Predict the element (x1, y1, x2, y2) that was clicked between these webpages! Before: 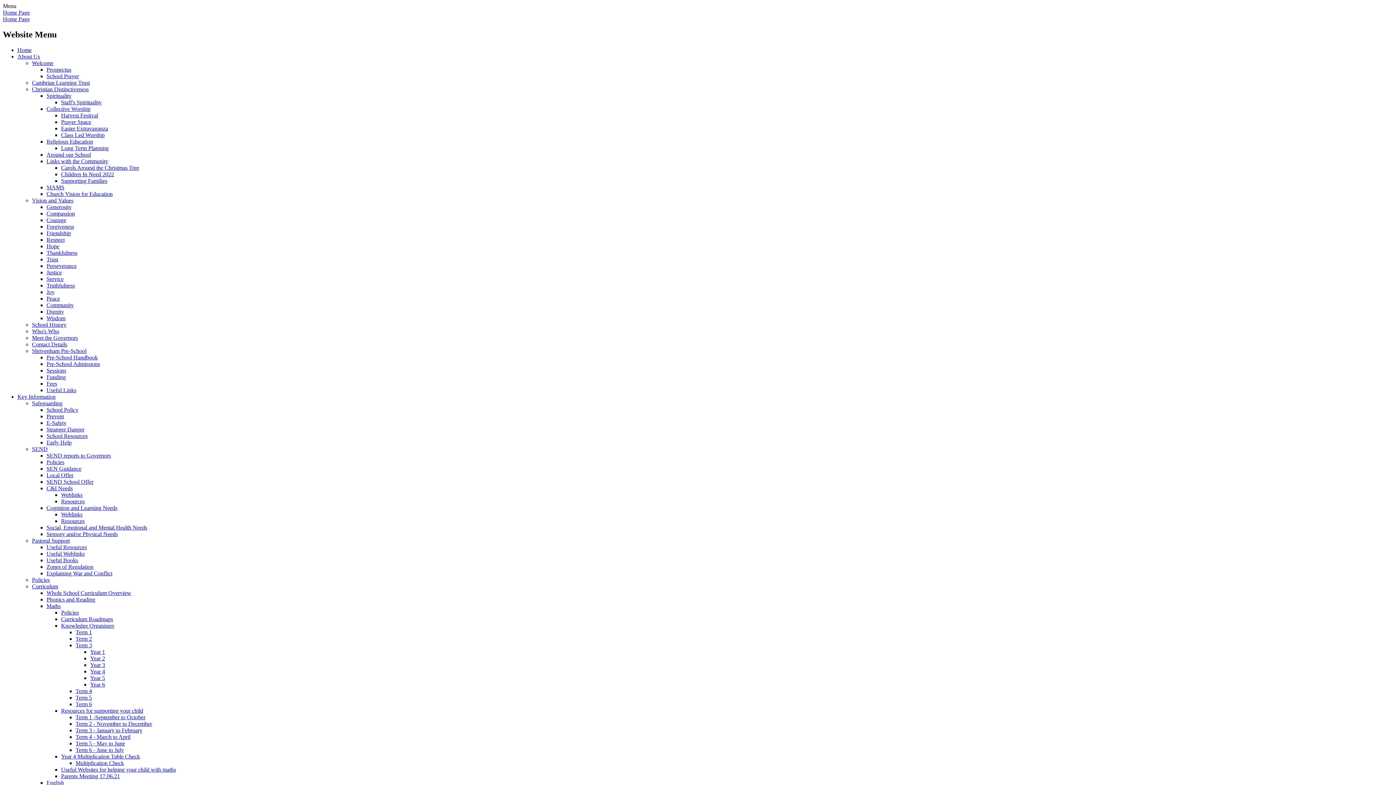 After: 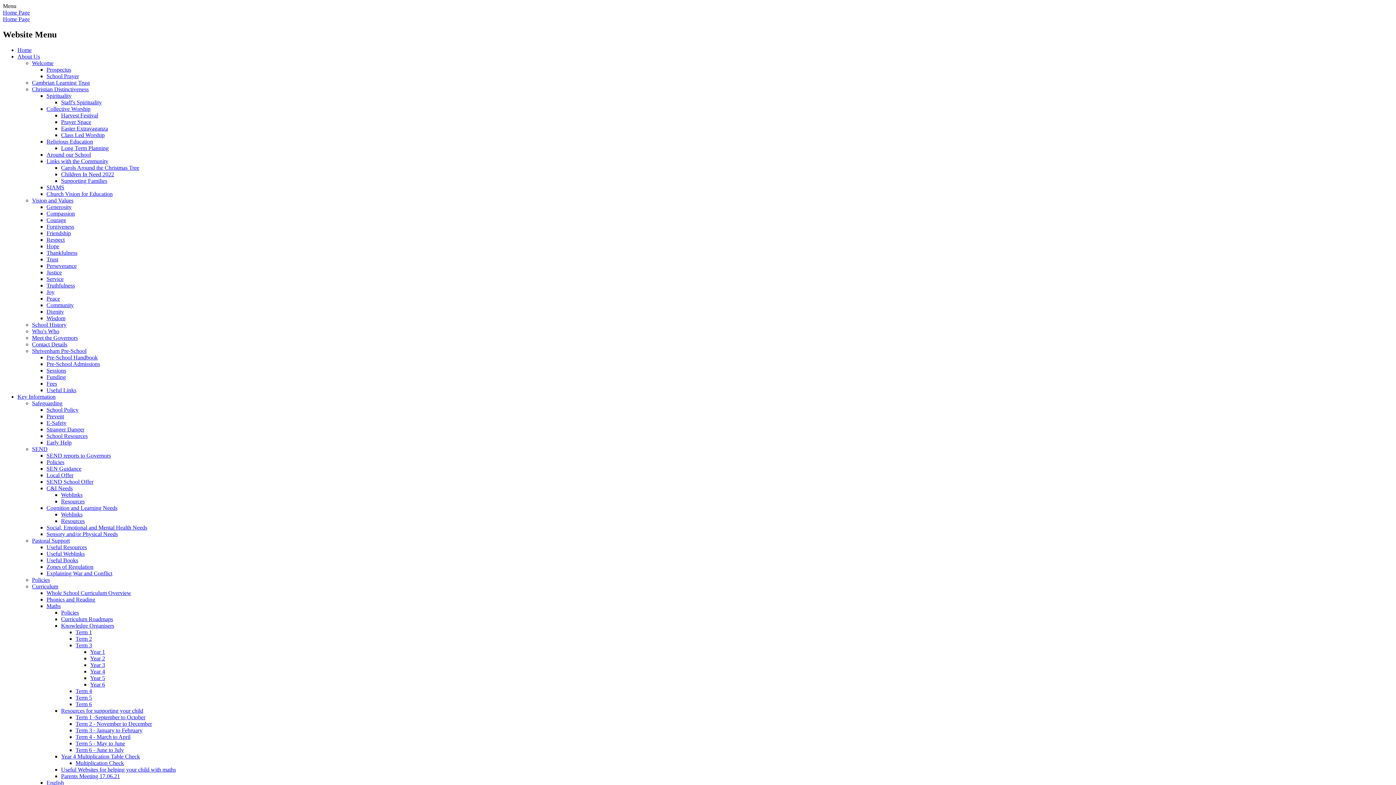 Action: label: Peace bbox: (46, 295, 60, 301)